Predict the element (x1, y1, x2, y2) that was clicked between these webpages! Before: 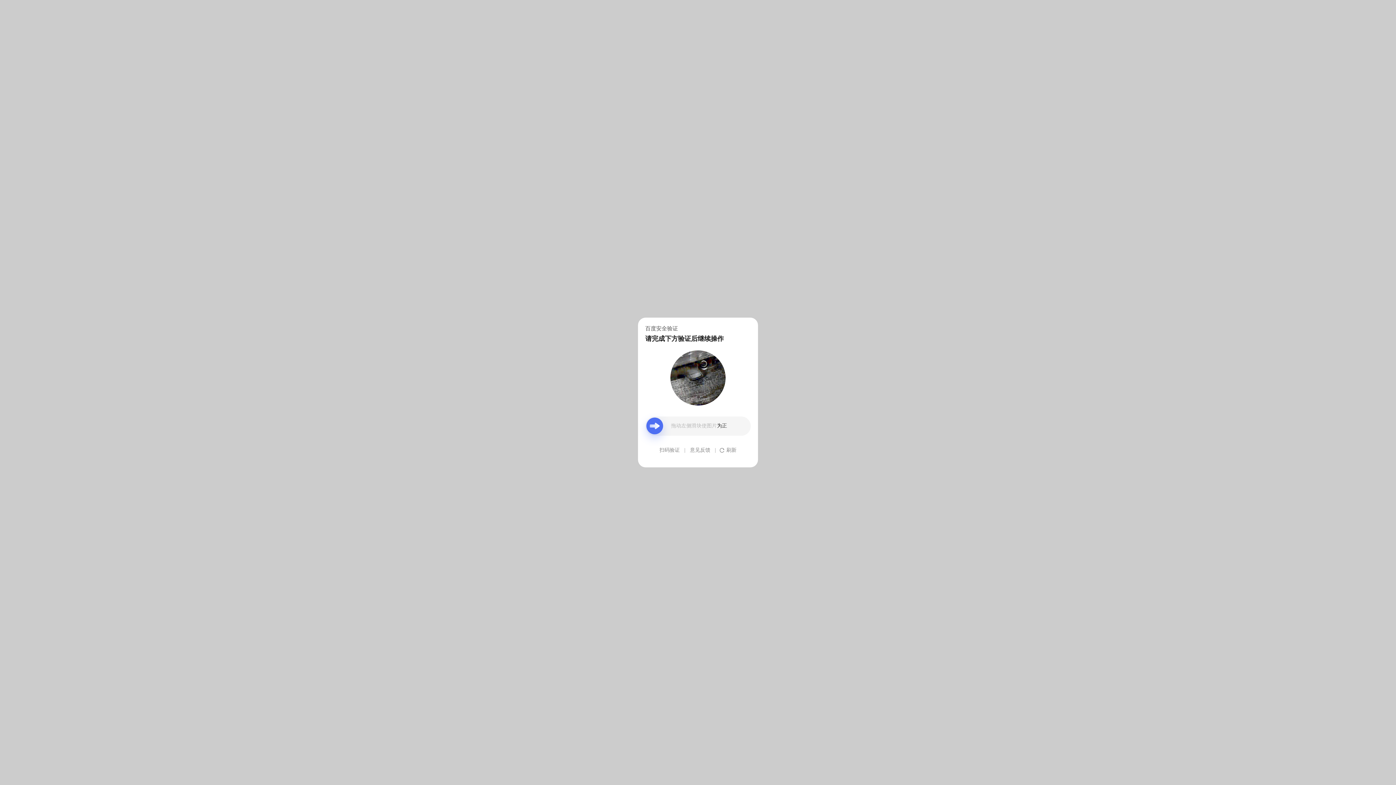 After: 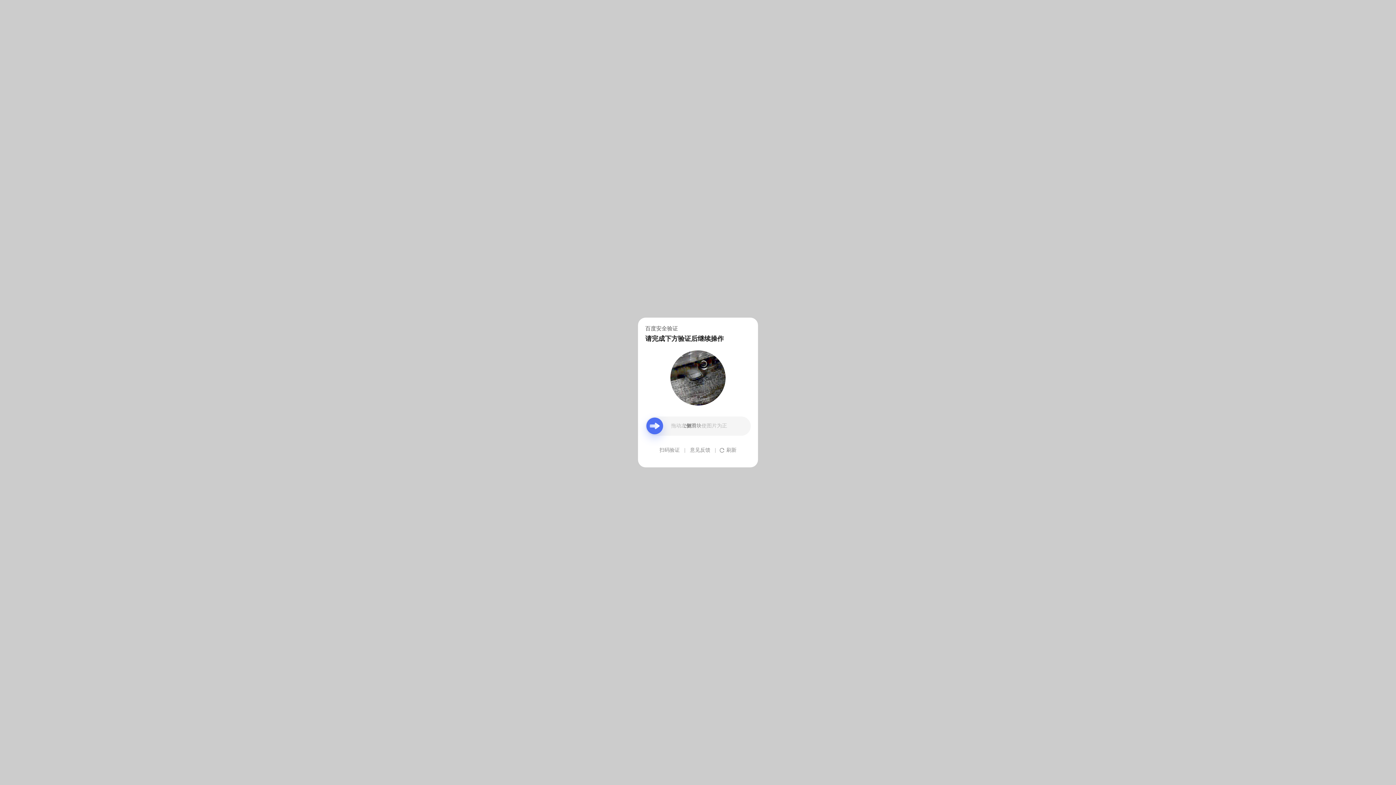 Action: label: 意见反馈 bbox: (690, 439, 710, 461)